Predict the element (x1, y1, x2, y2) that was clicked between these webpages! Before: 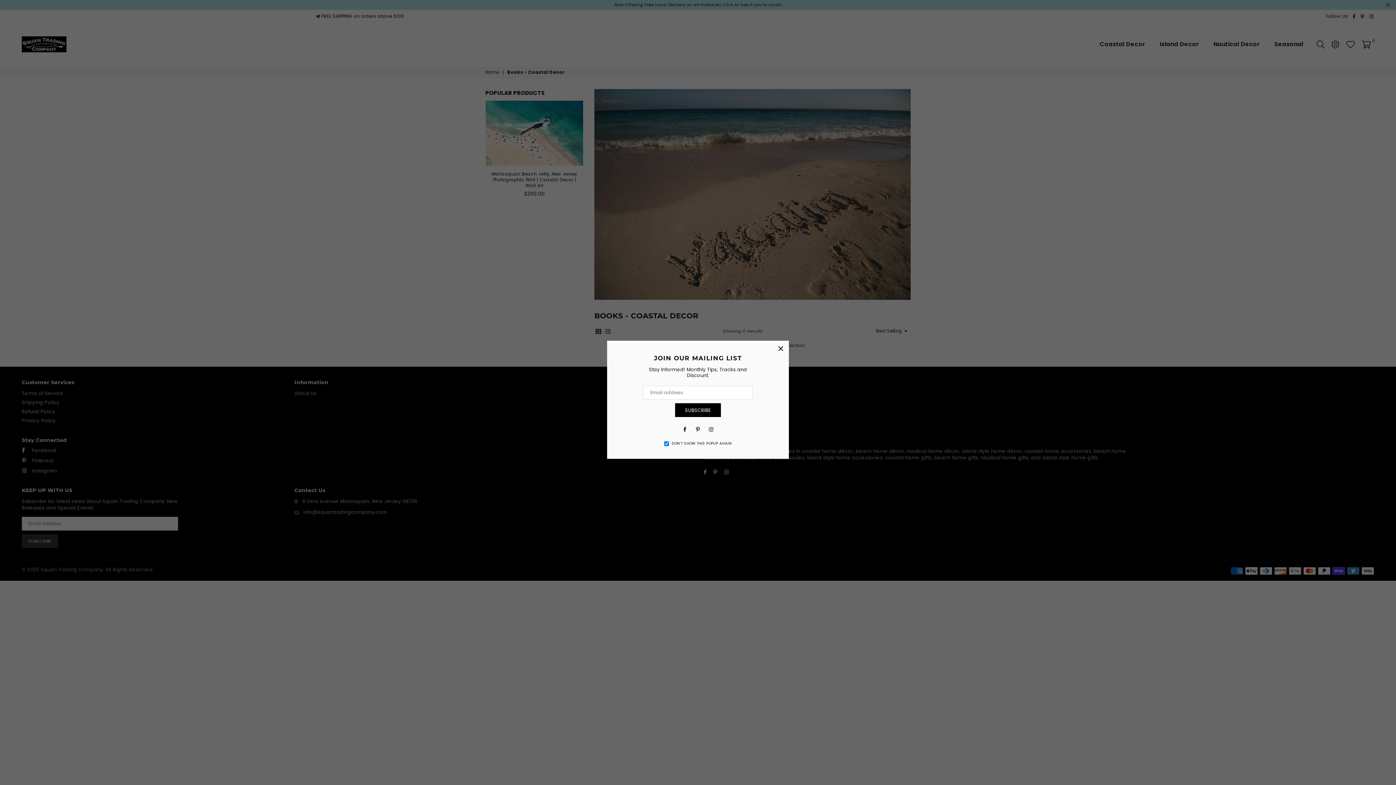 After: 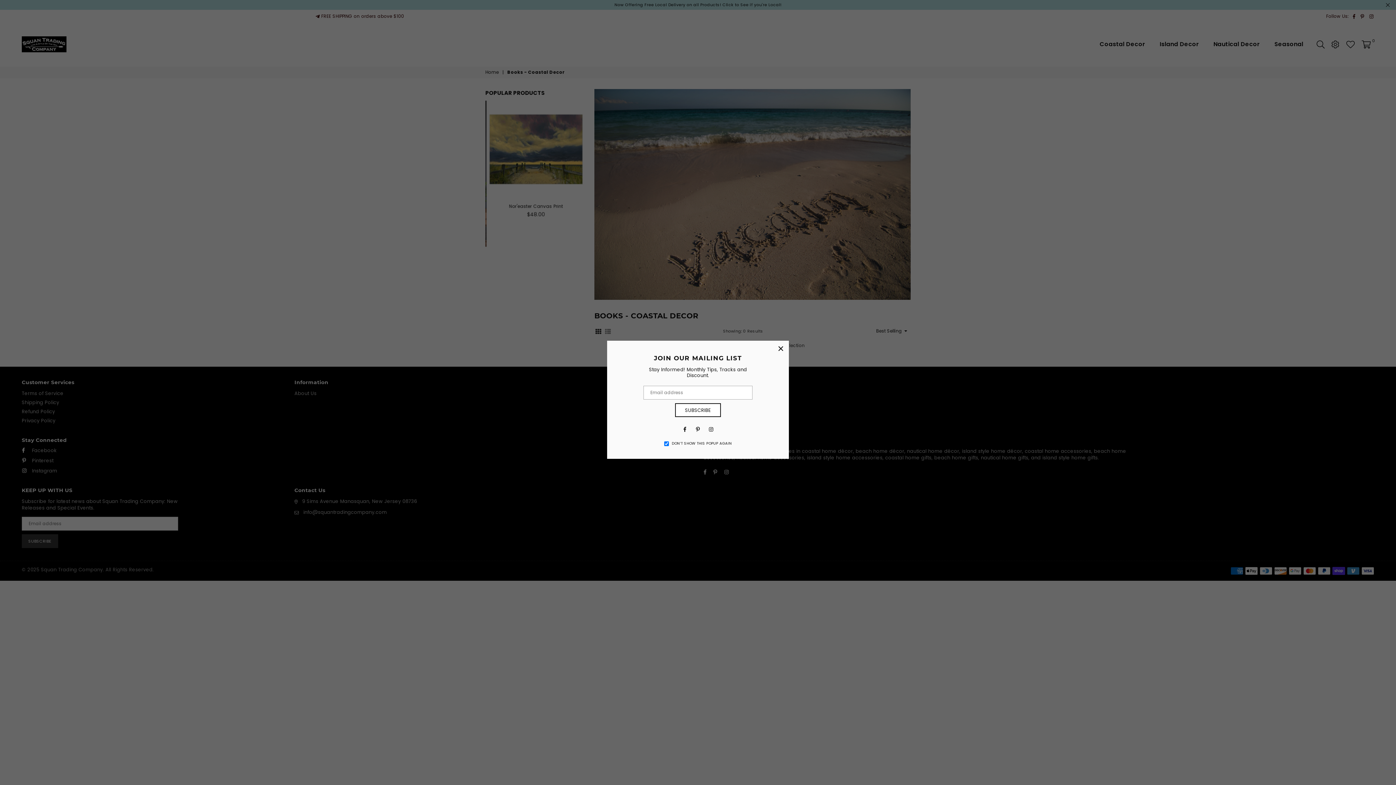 Action: bbox: (675, 403, 720, 417) label: SUBSCRIBE